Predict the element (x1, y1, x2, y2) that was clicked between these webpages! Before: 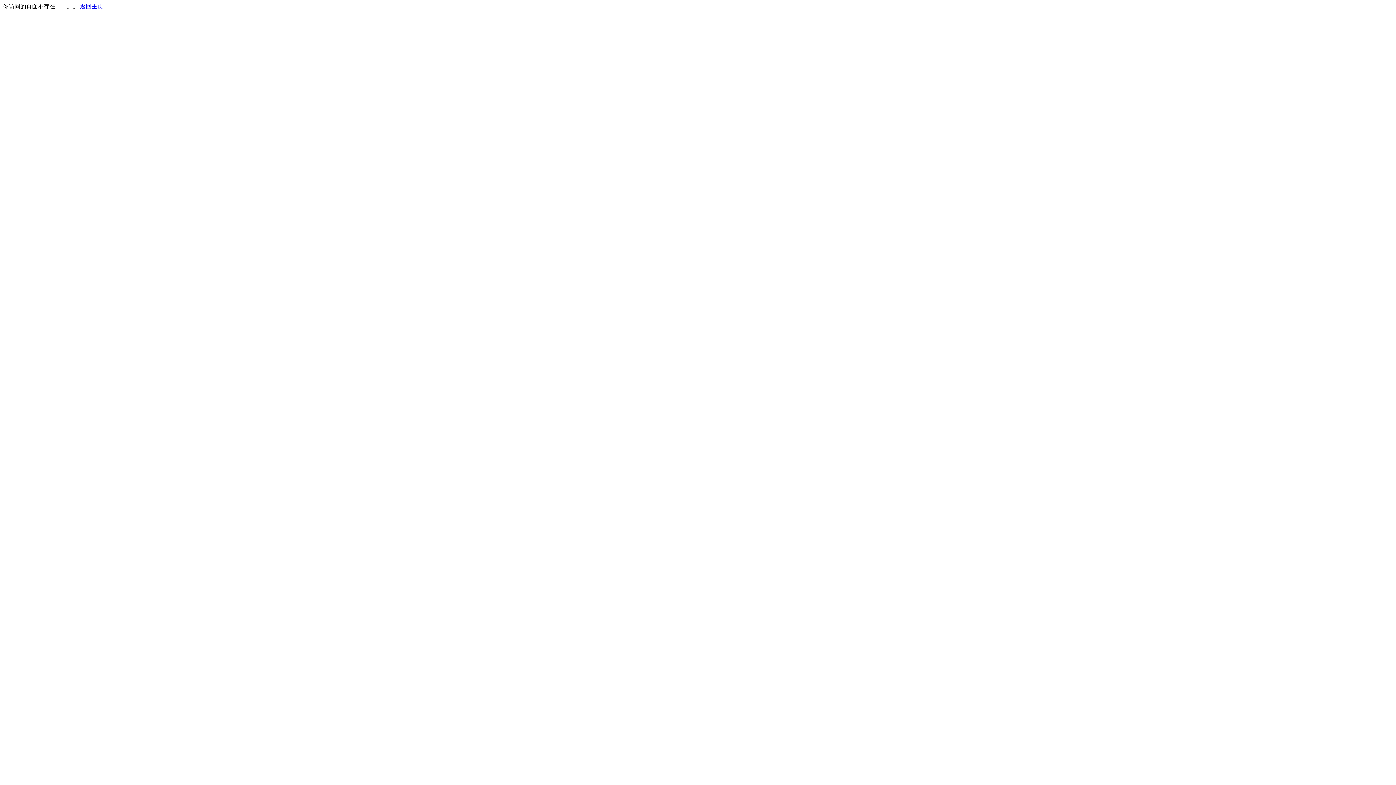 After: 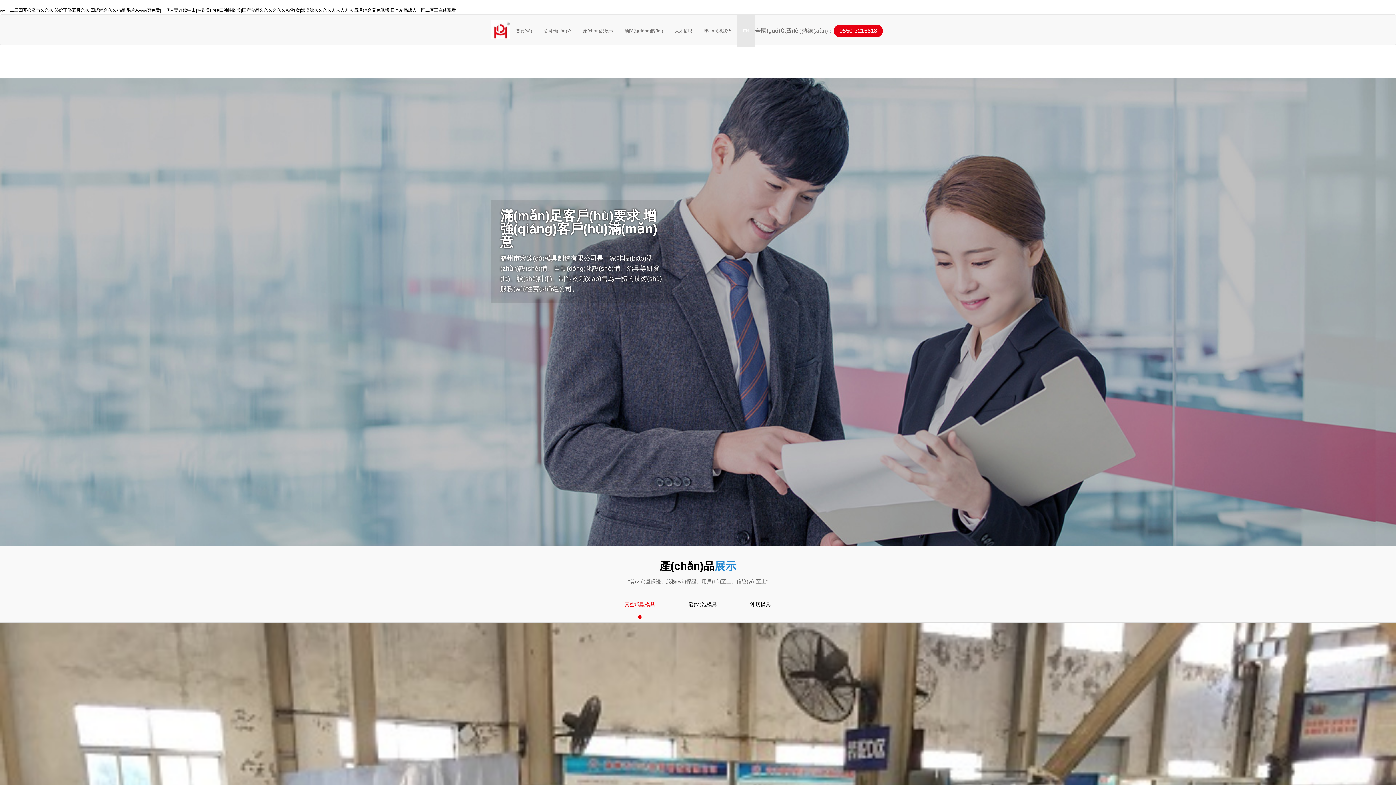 Action: label: 返回主页 bbox: (80, 3, 103, 9)